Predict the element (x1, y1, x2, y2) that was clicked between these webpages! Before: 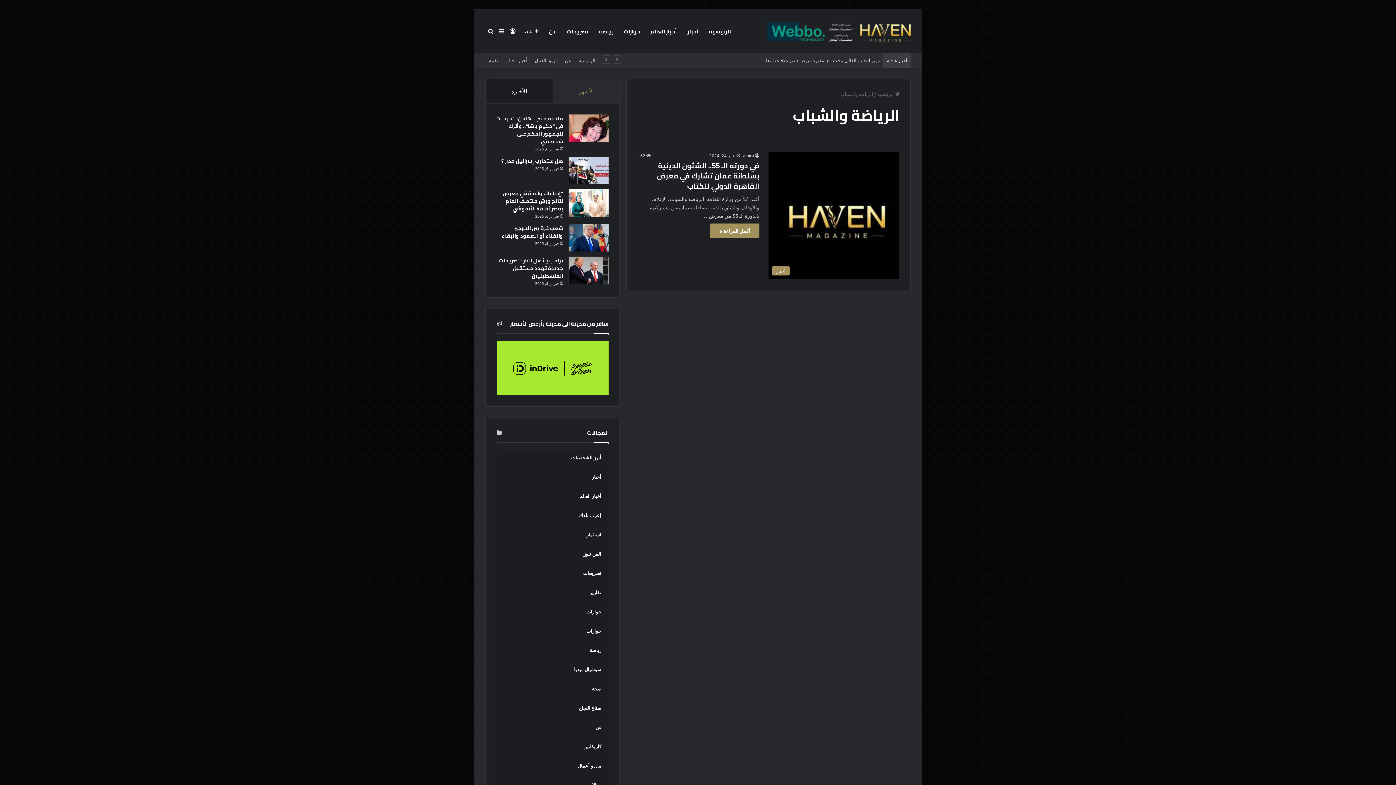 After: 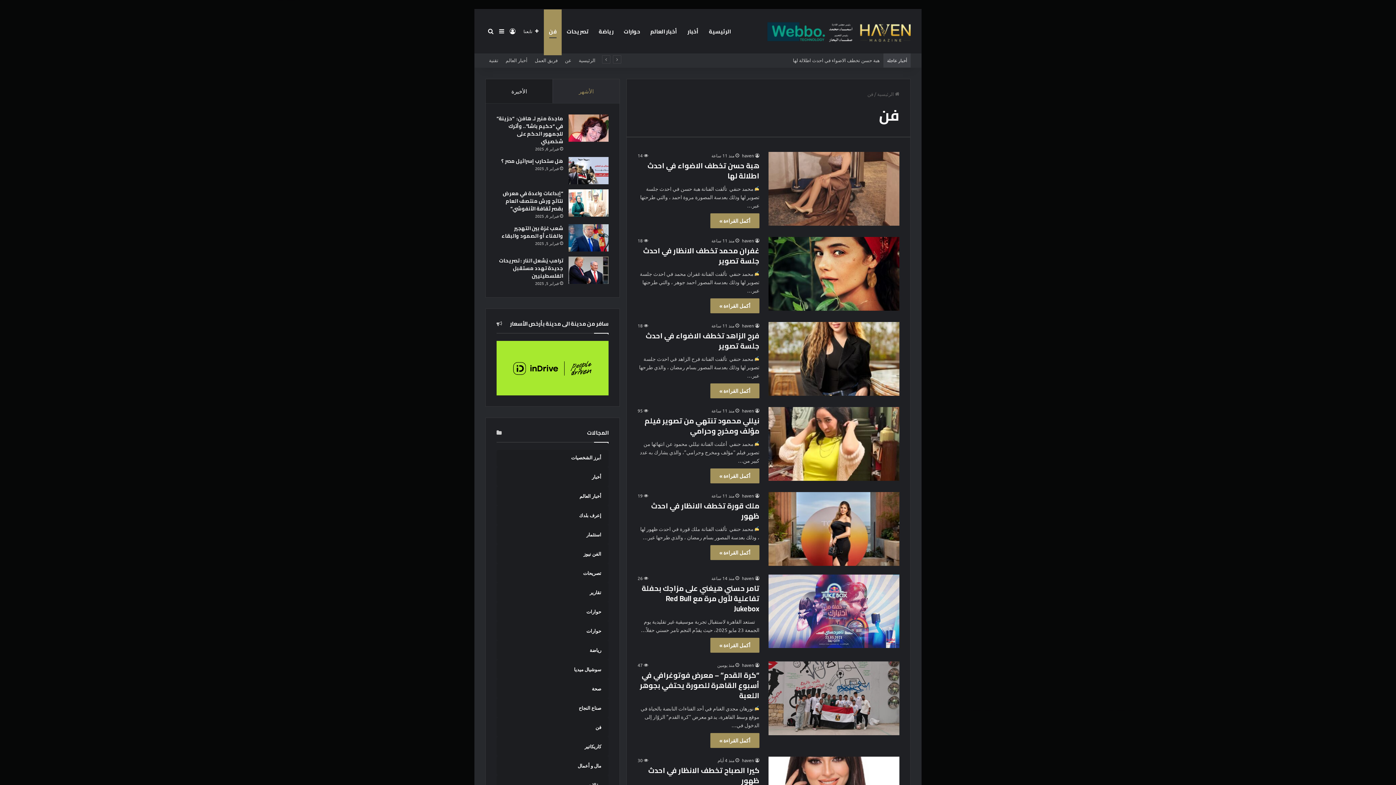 Action: bbox: (544, 9, 561, 53) label: فن